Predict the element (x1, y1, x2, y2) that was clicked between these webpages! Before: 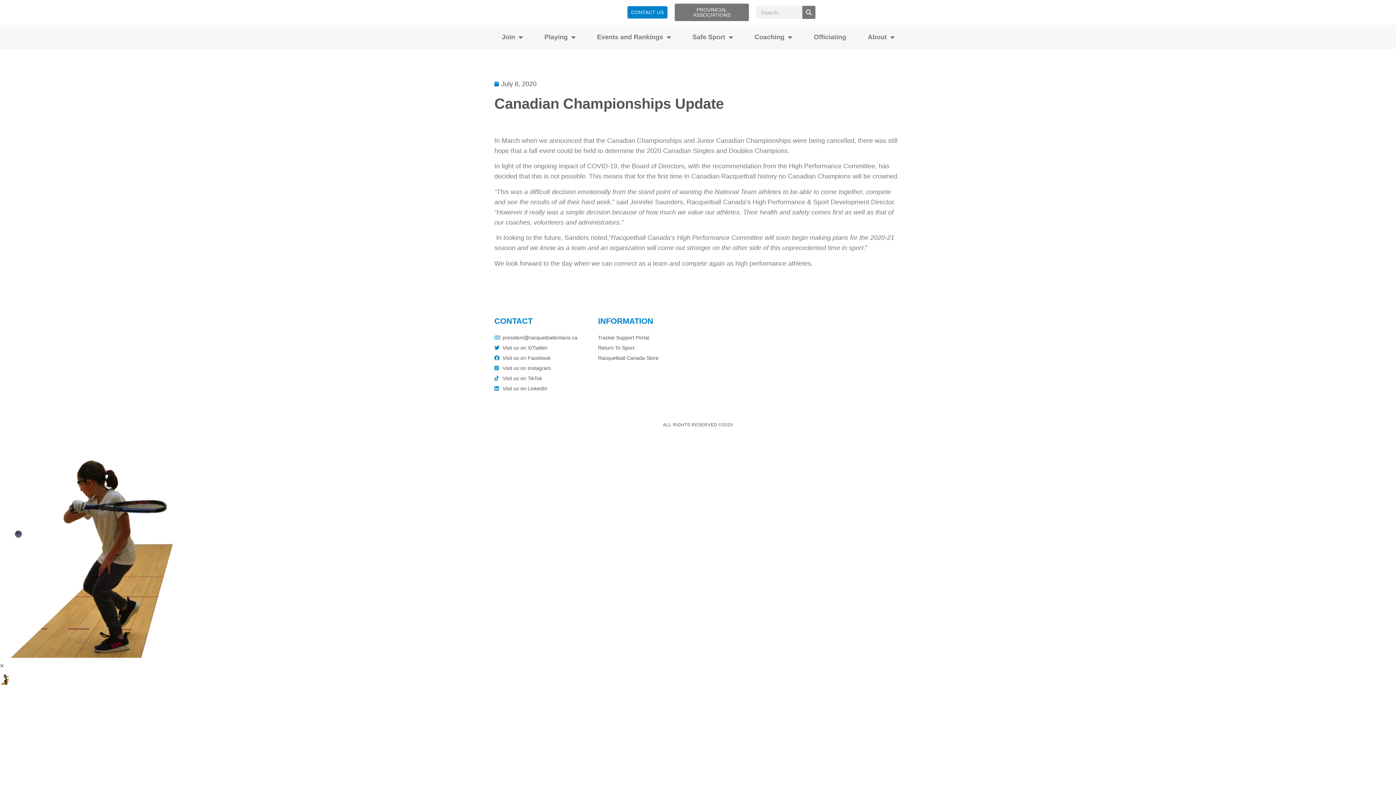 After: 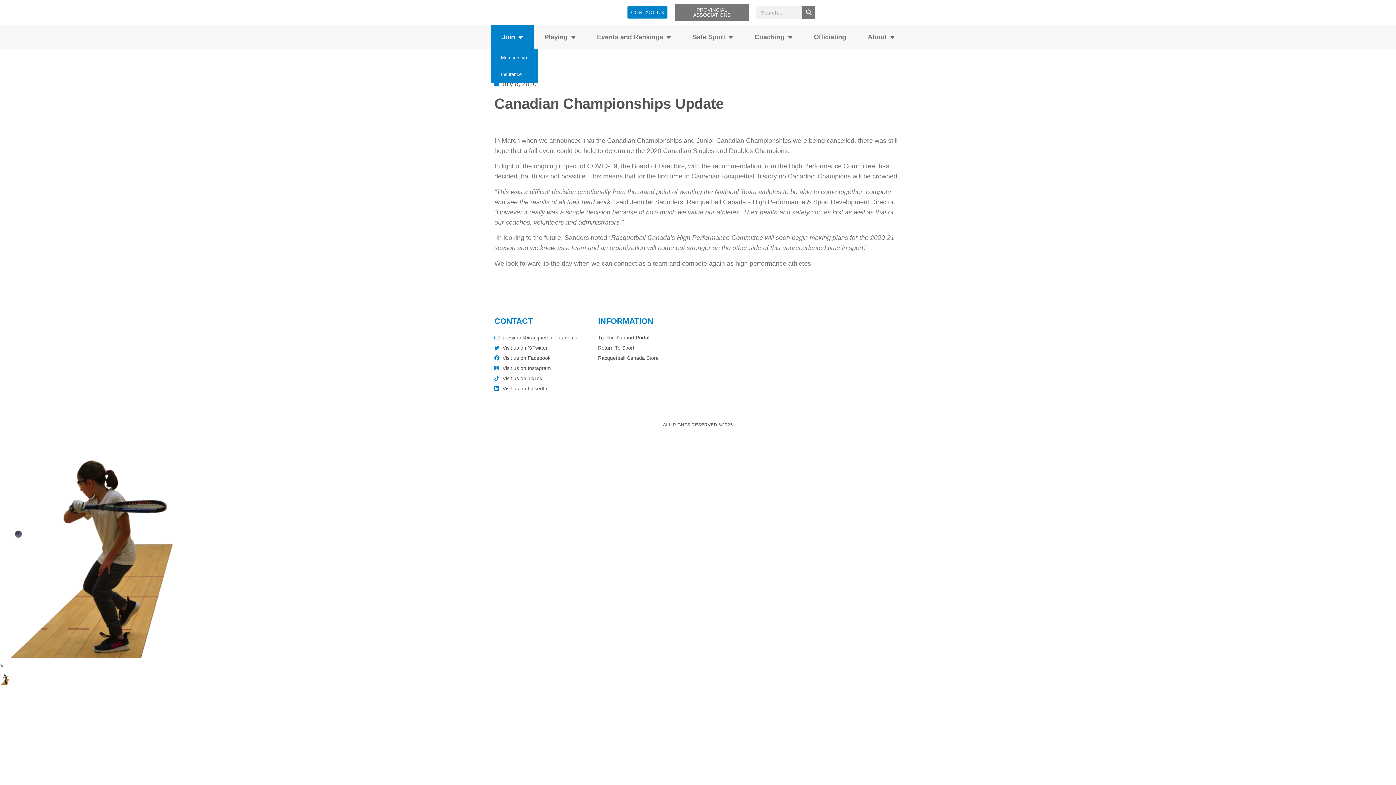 Action: label: Join bbox: (490, 24, 533, 49)